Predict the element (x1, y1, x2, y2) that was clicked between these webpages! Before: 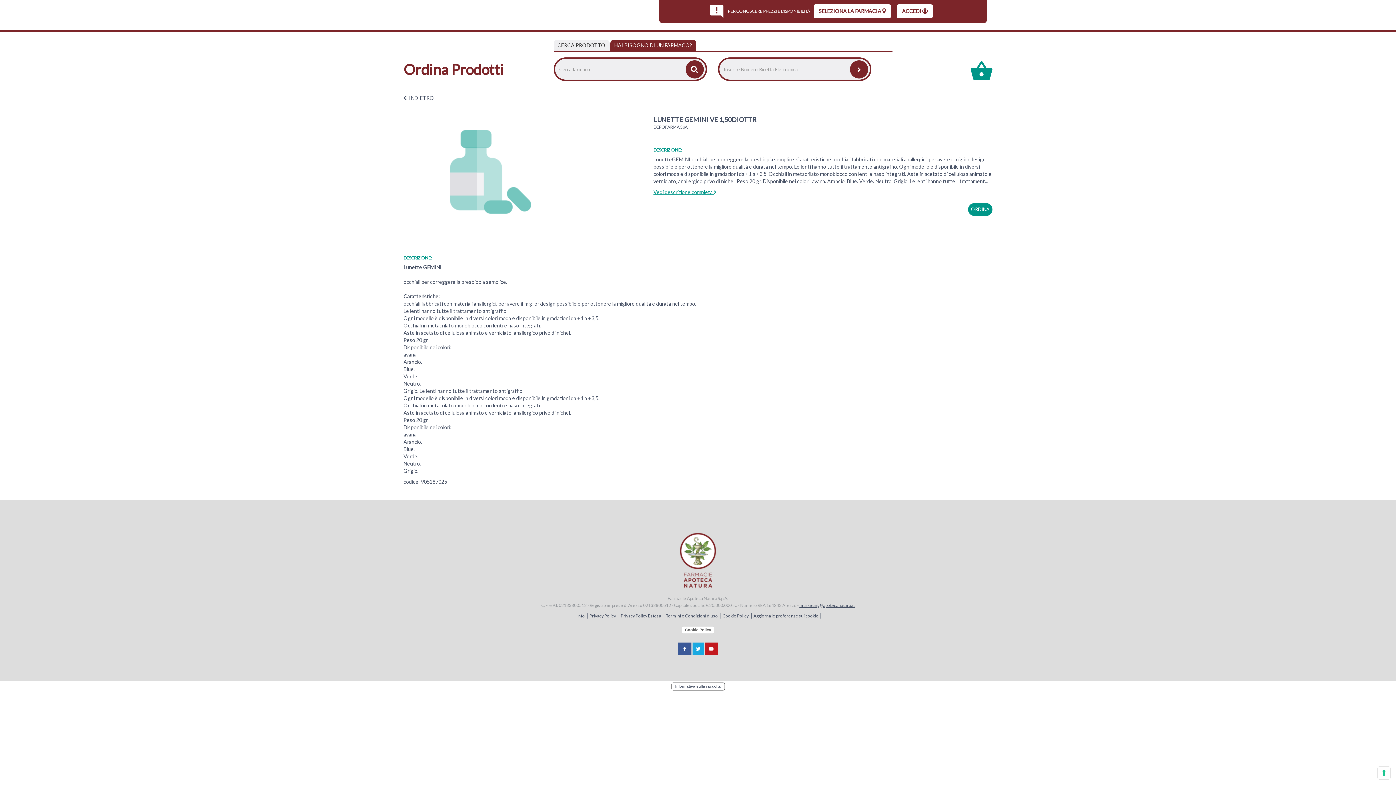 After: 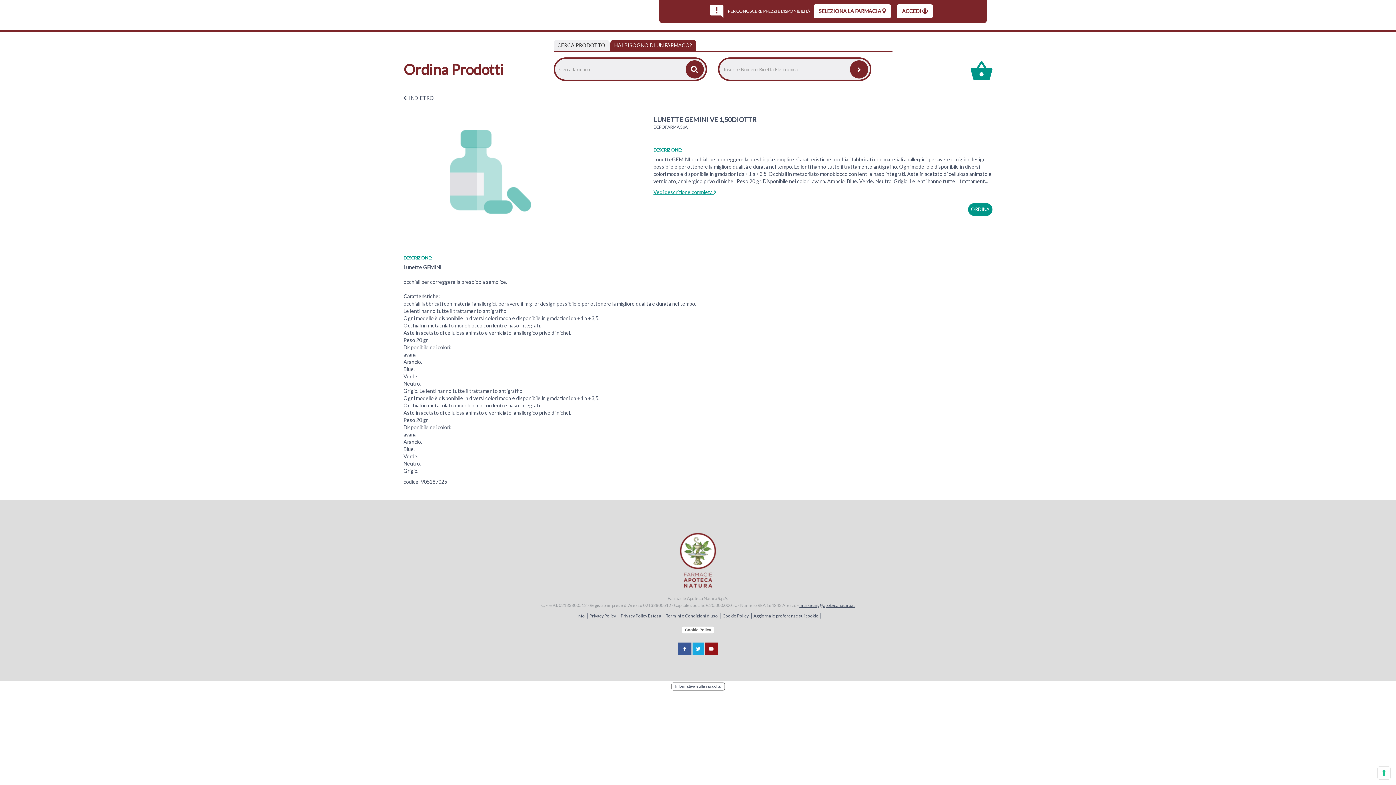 Action: bbox: (705, 643, 717, 655)